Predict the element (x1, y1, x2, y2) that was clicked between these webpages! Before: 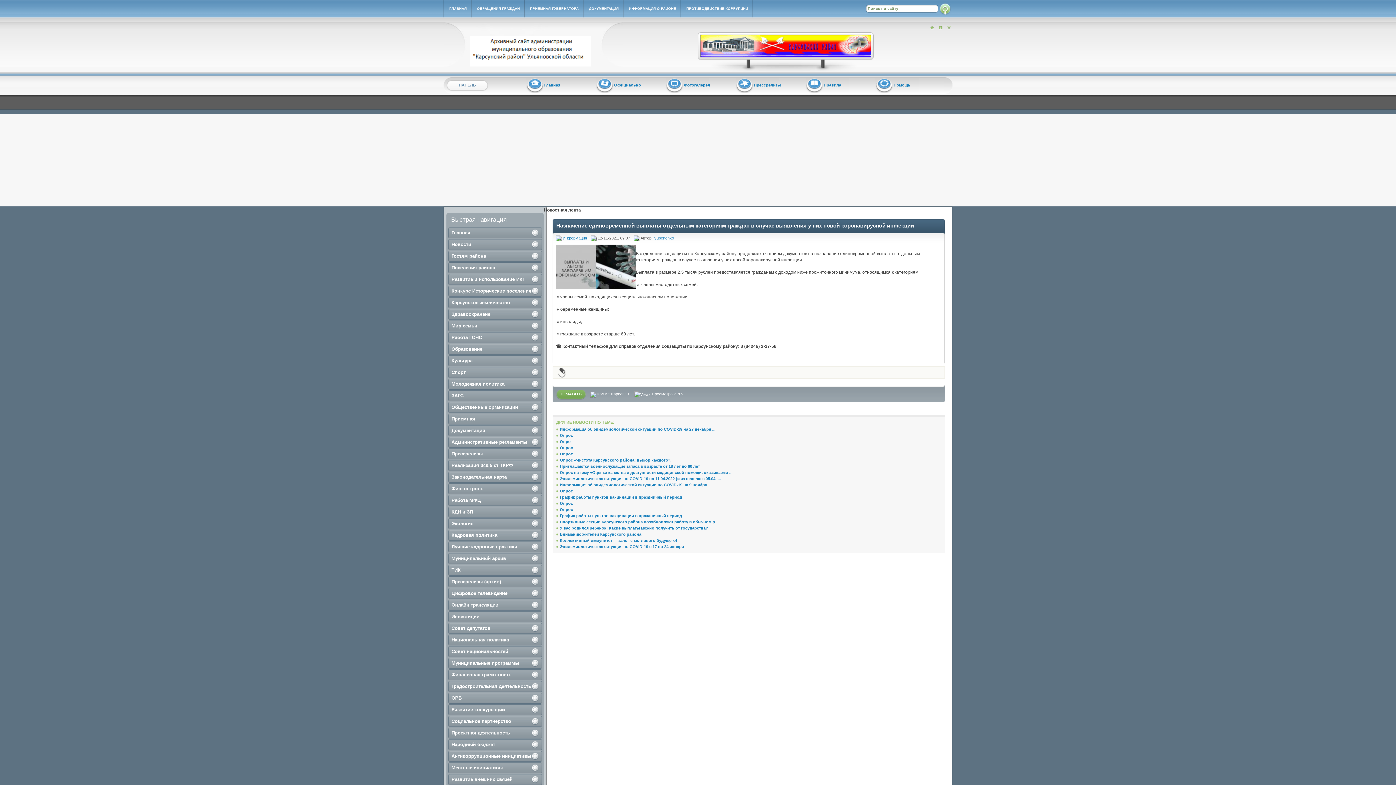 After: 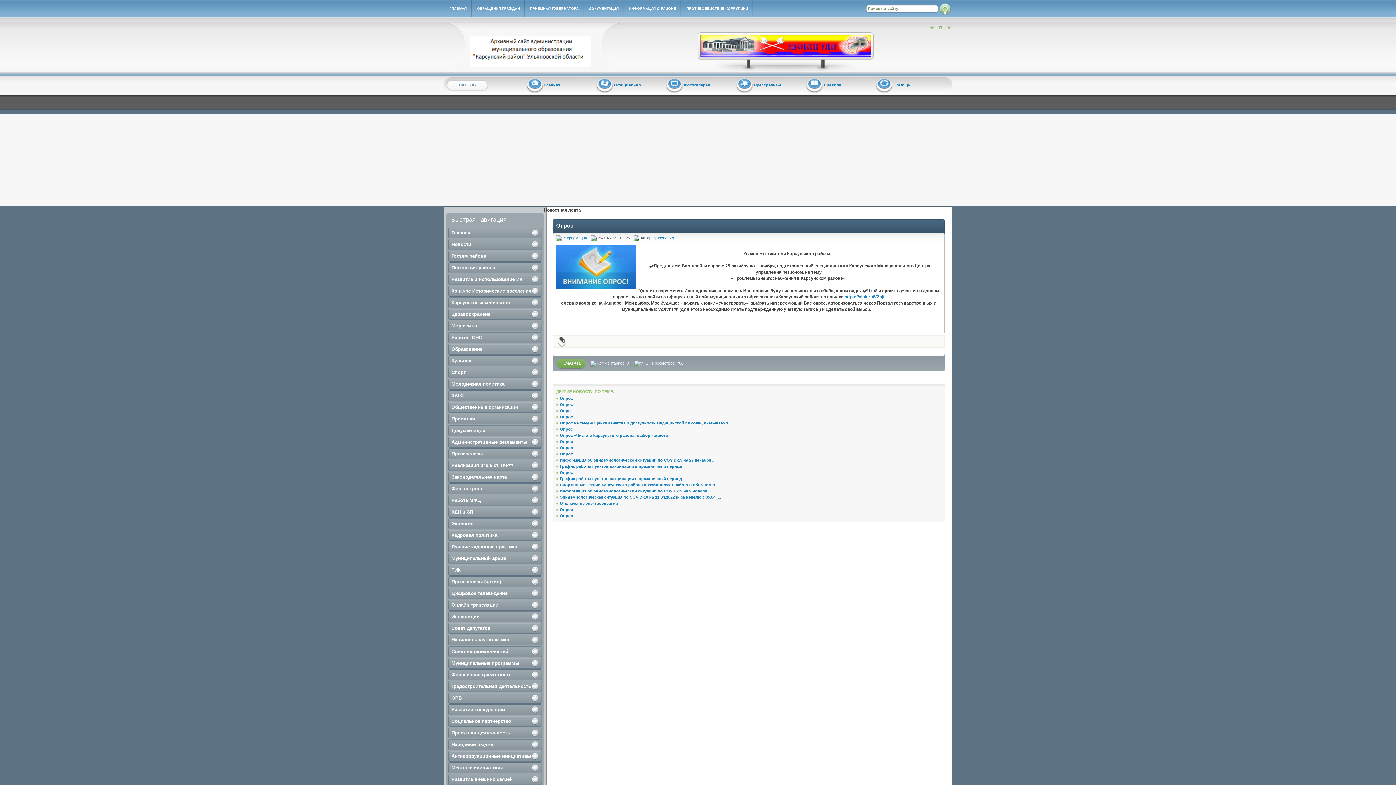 Action: label: Опрос bbox: (560, 433, 573, 437)